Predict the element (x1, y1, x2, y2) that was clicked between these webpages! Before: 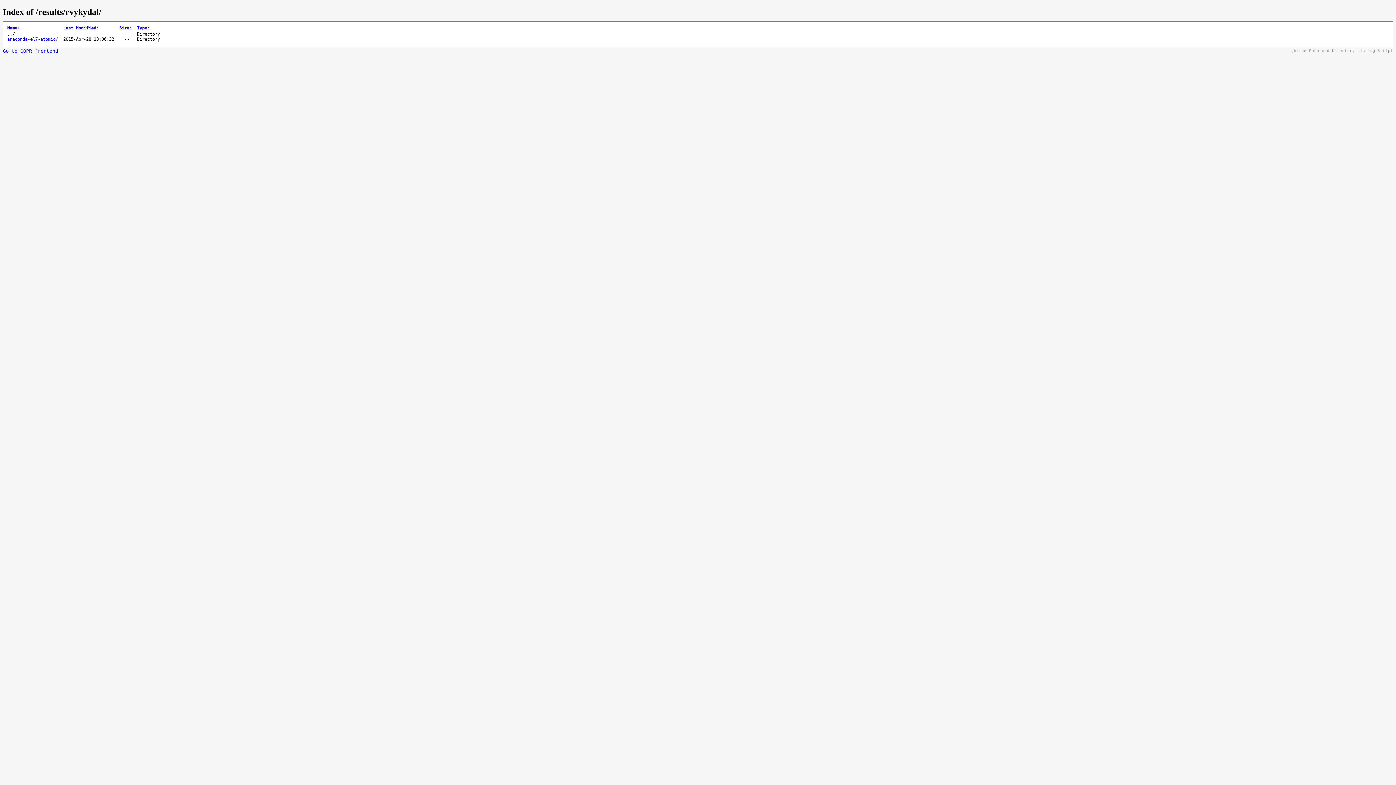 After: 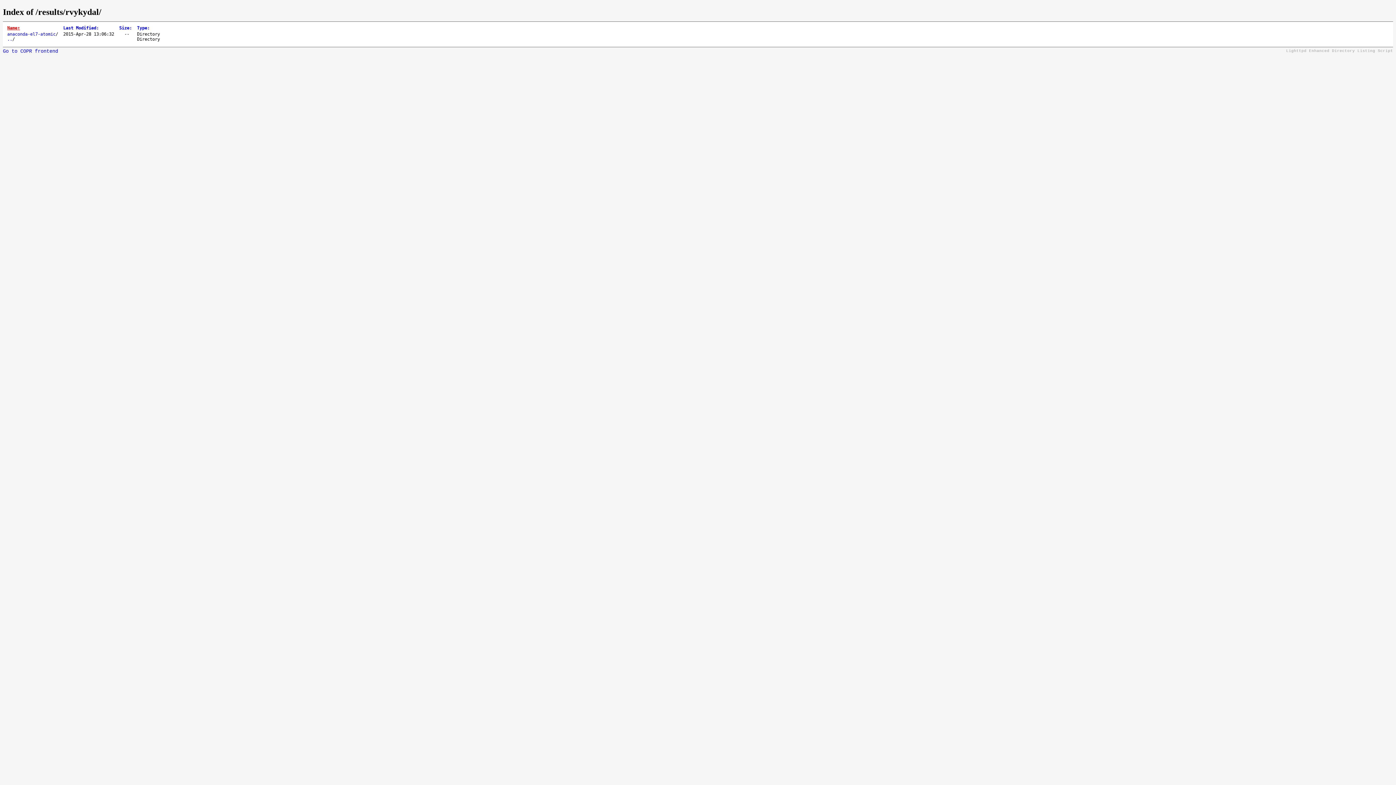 Action: bbox: (7, 25, 20, 30) label: Name↓